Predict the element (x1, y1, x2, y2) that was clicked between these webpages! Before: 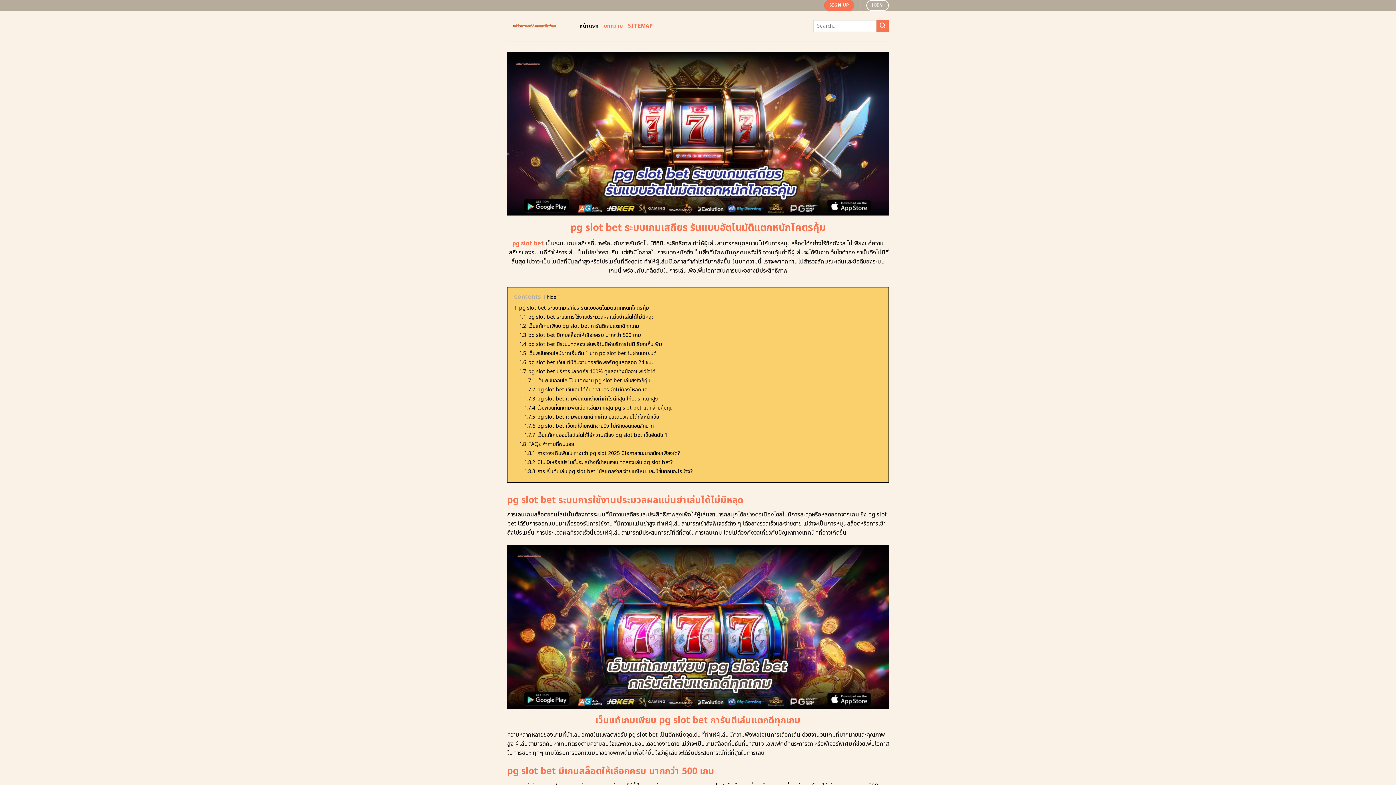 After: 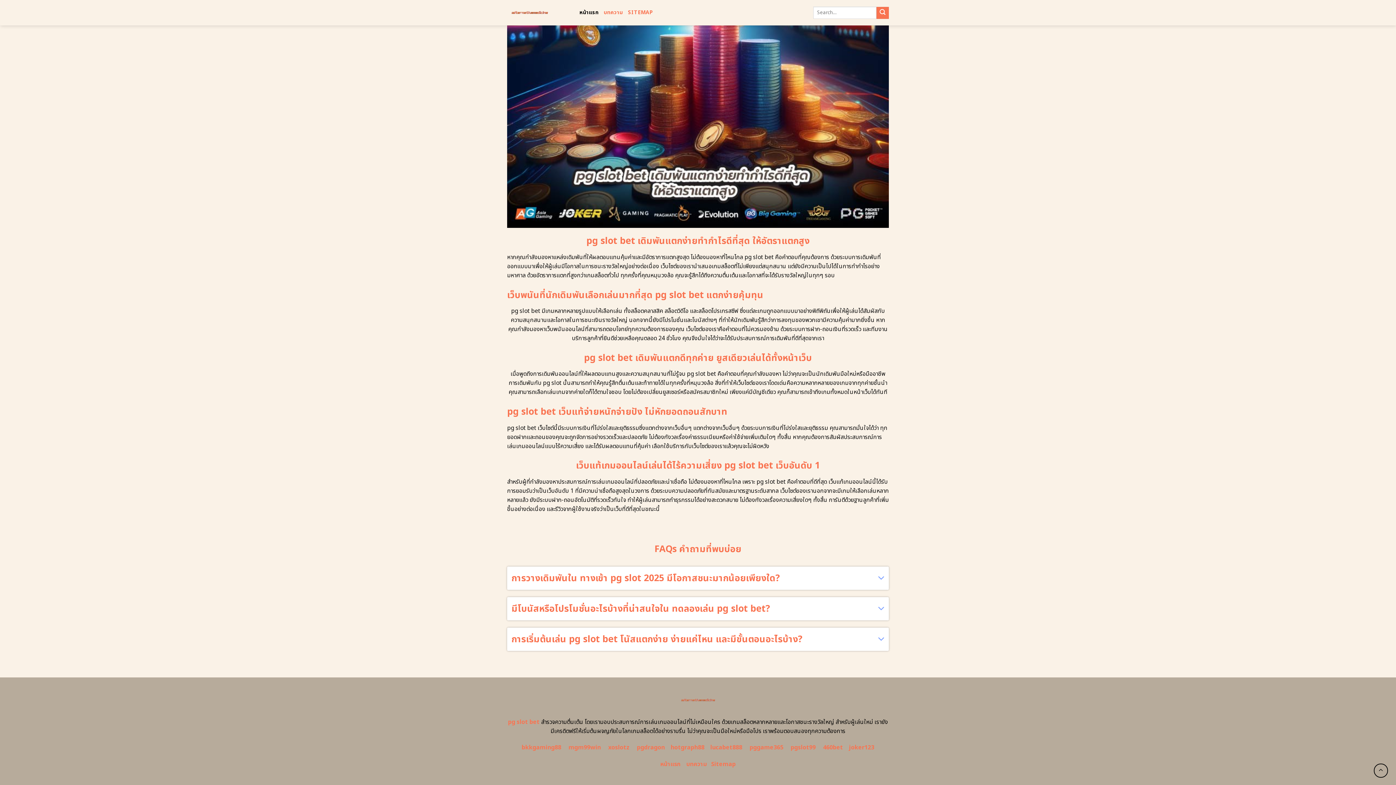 Action: bbox: (524, 422, 653, 430) label: 1.7.6 pg slot bet เว็บแท้จ่ายหนักจ่ายปัง ไม่หักยอดถอนสักบาท